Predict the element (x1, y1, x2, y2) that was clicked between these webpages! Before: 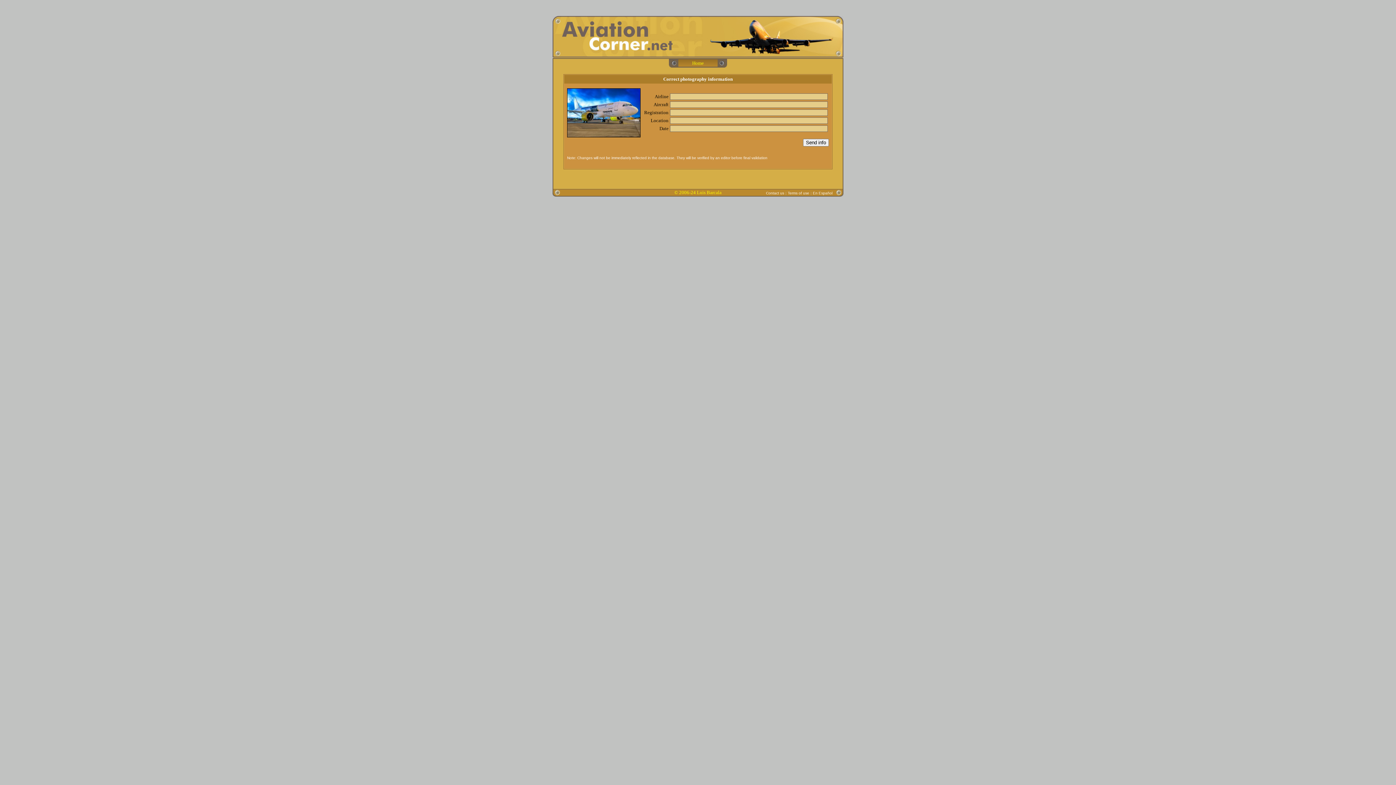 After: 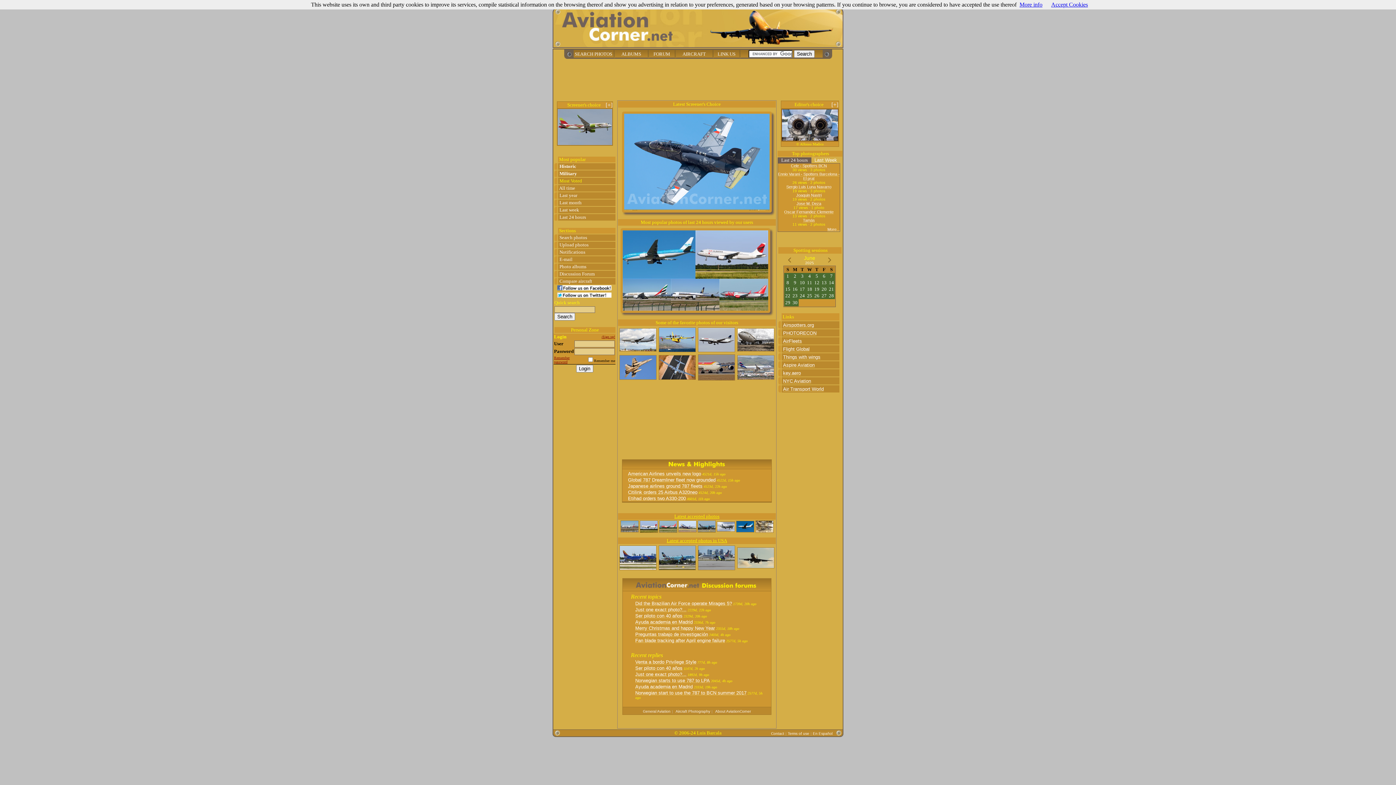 Action: bbox: (692, 59, 704, 65) label: Home